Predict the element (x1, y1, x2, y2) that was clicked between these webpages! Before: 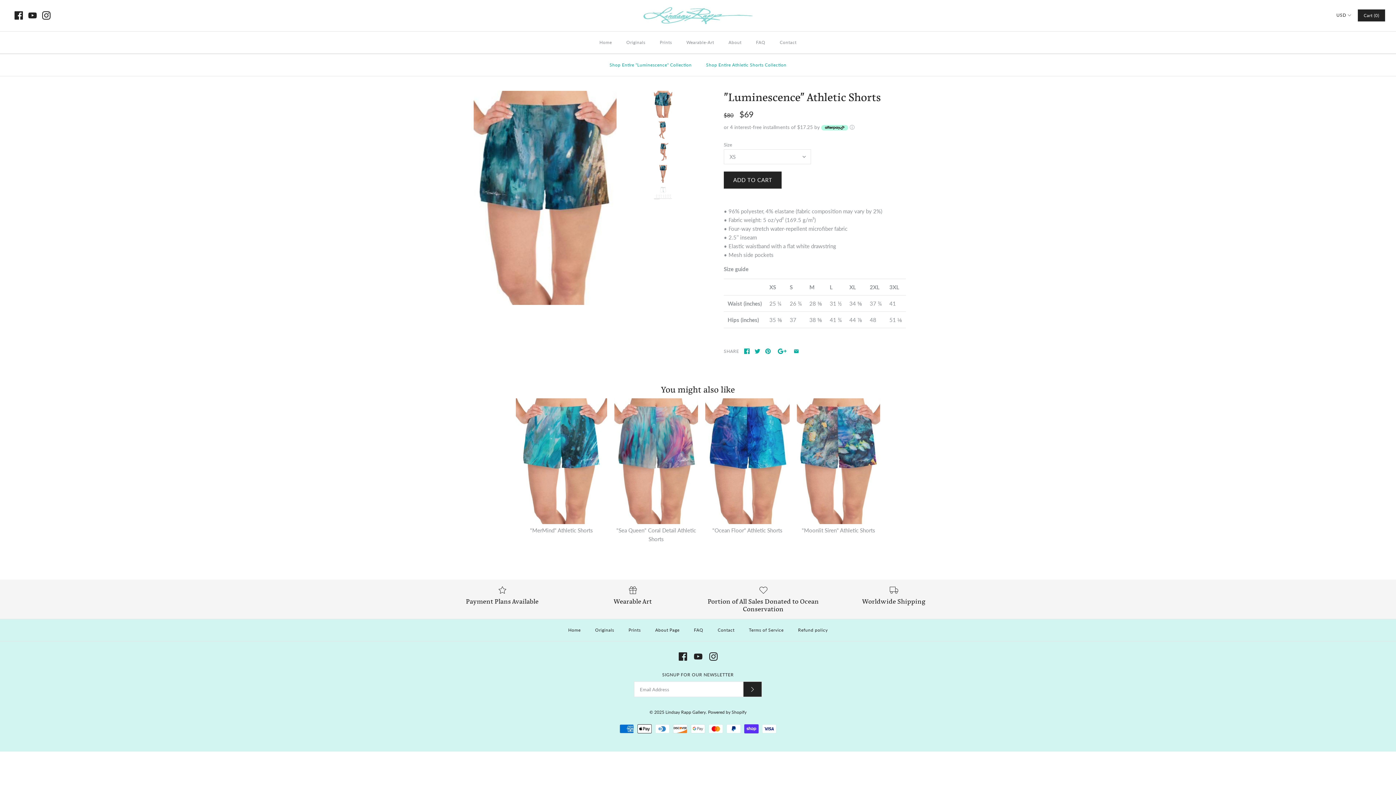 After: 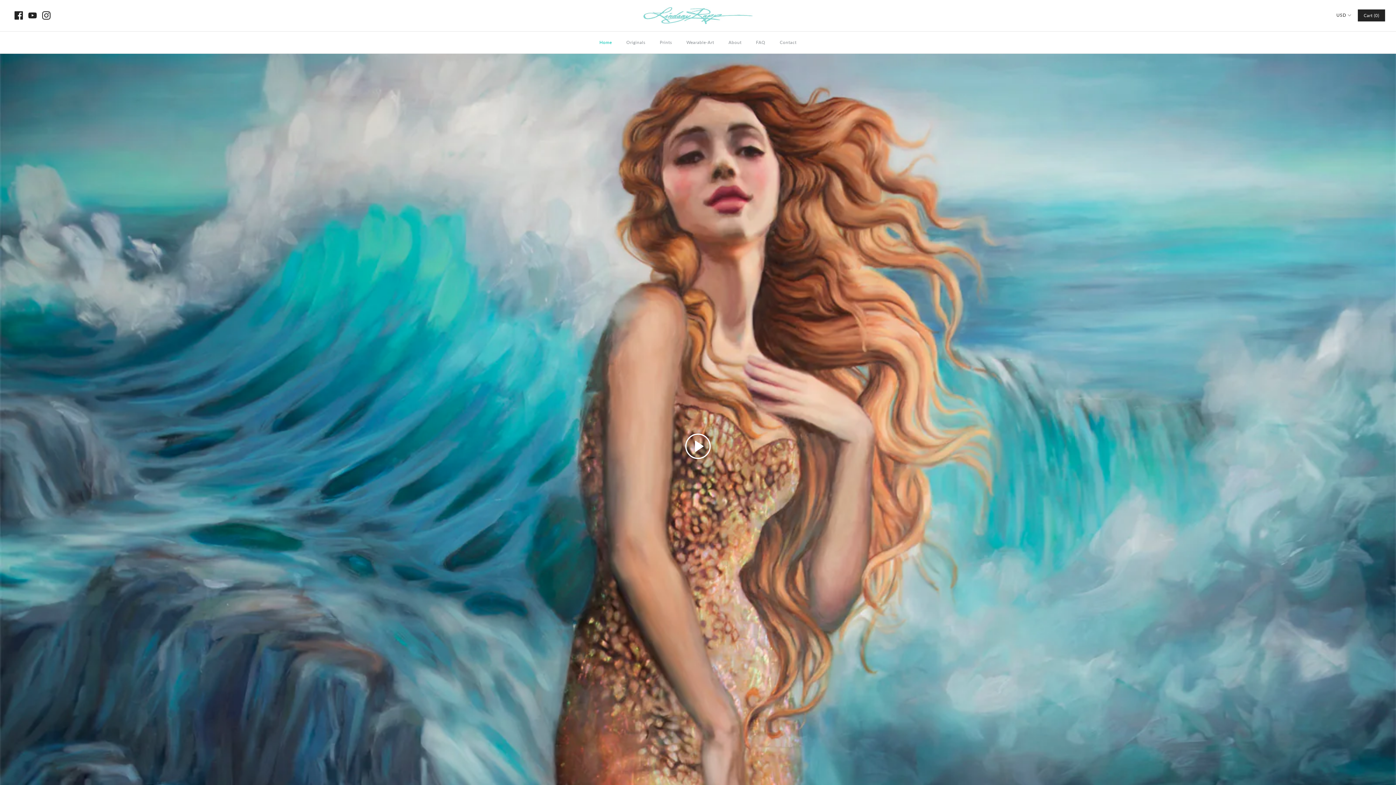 Action: bbox: (665, 709, 706, 715) label: Lindsay Rapp Gallery